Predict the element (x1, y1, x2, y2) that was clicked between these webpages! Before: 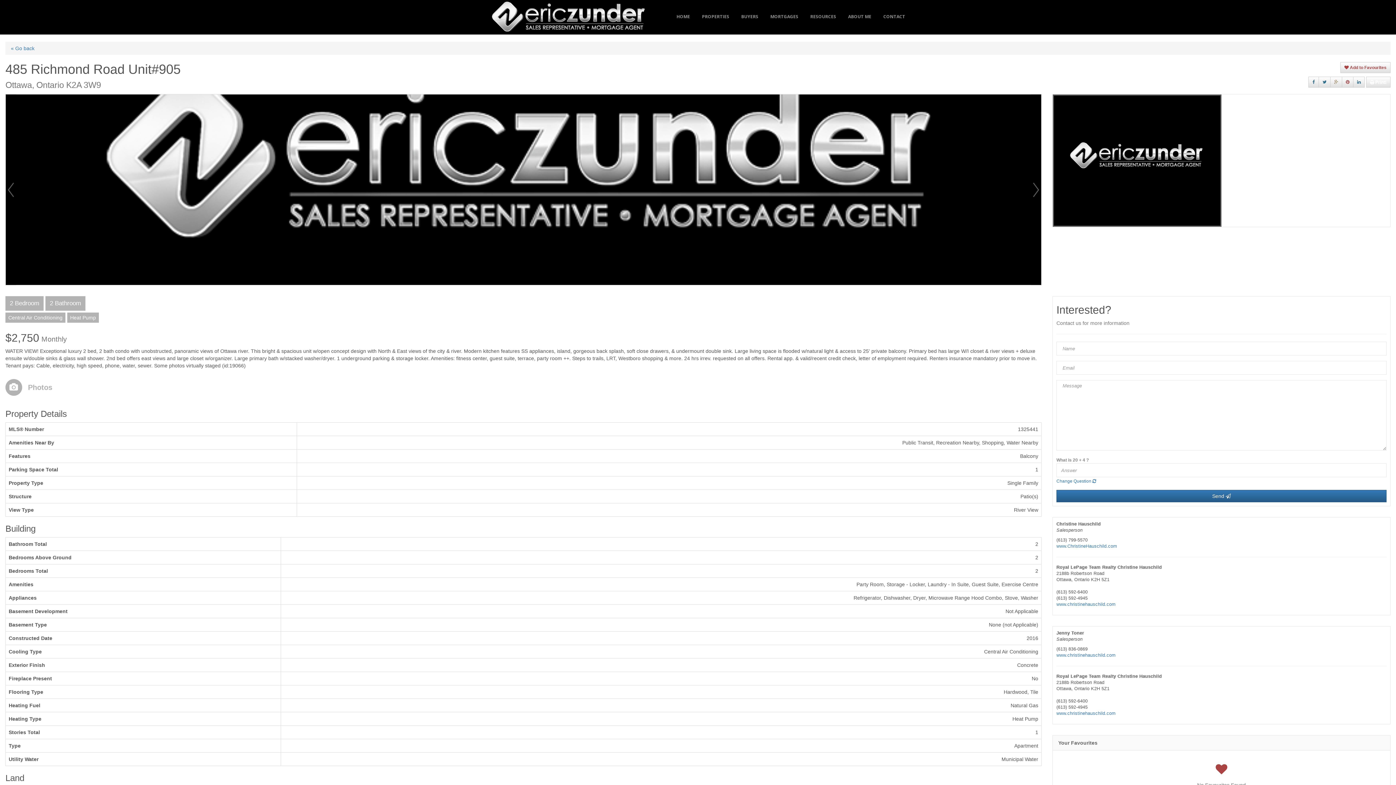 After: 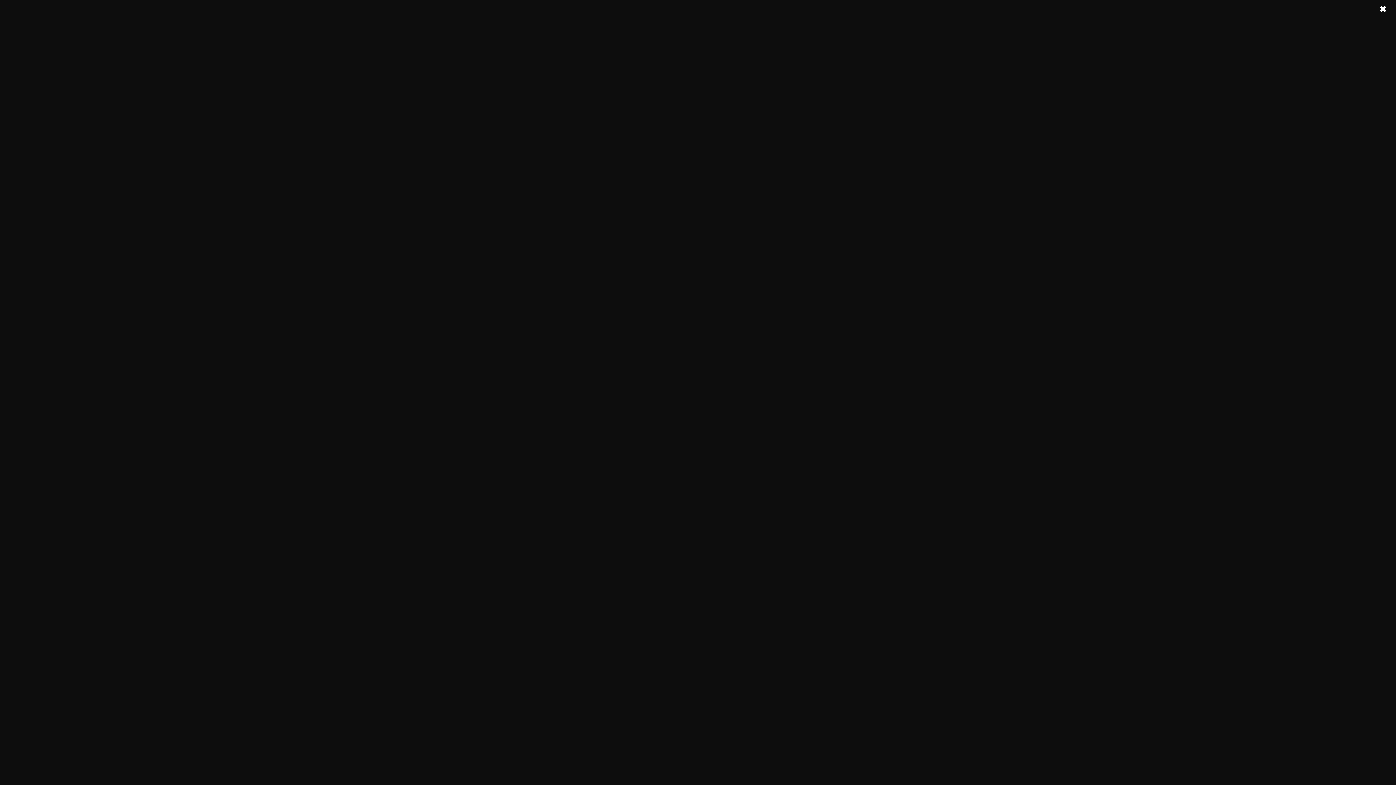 Action: bbox: (490, 0, 646, 34)